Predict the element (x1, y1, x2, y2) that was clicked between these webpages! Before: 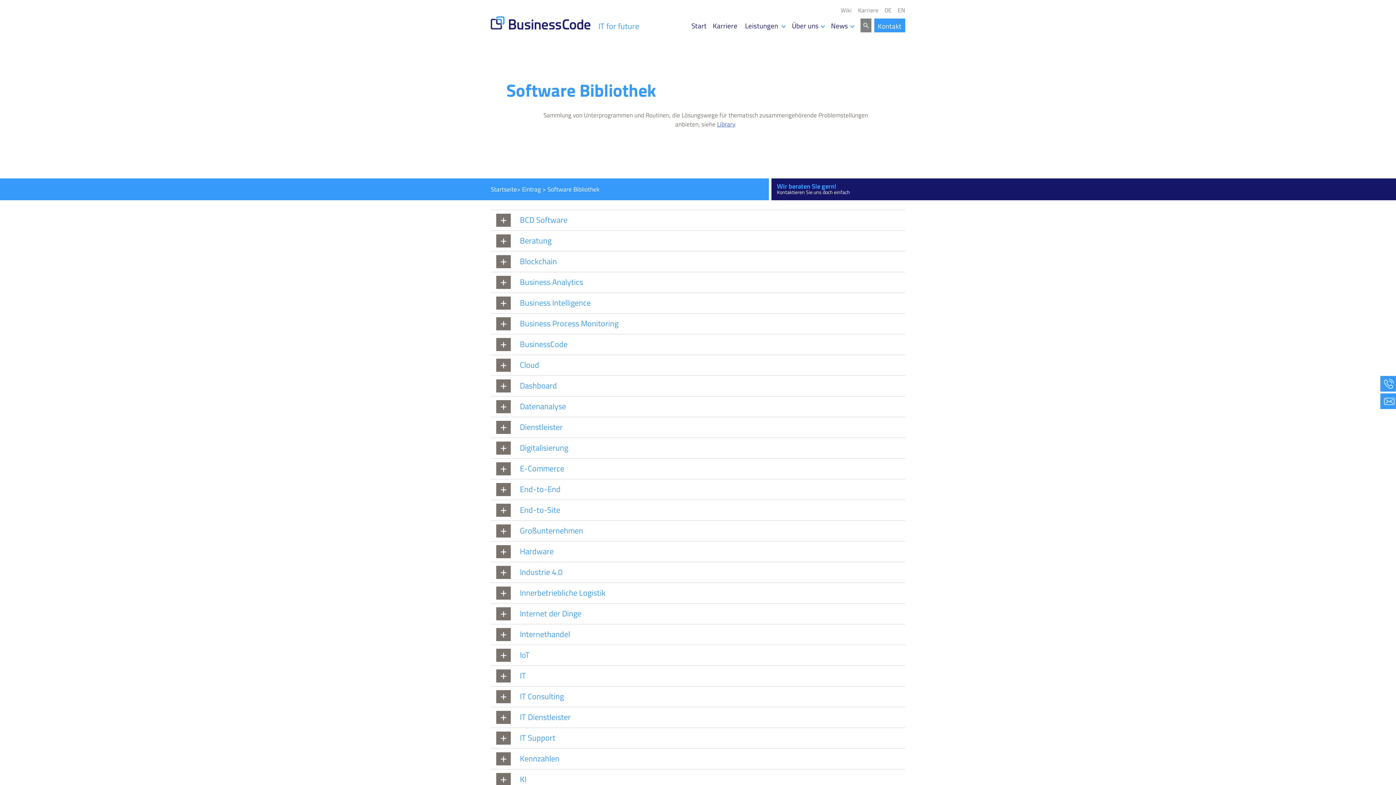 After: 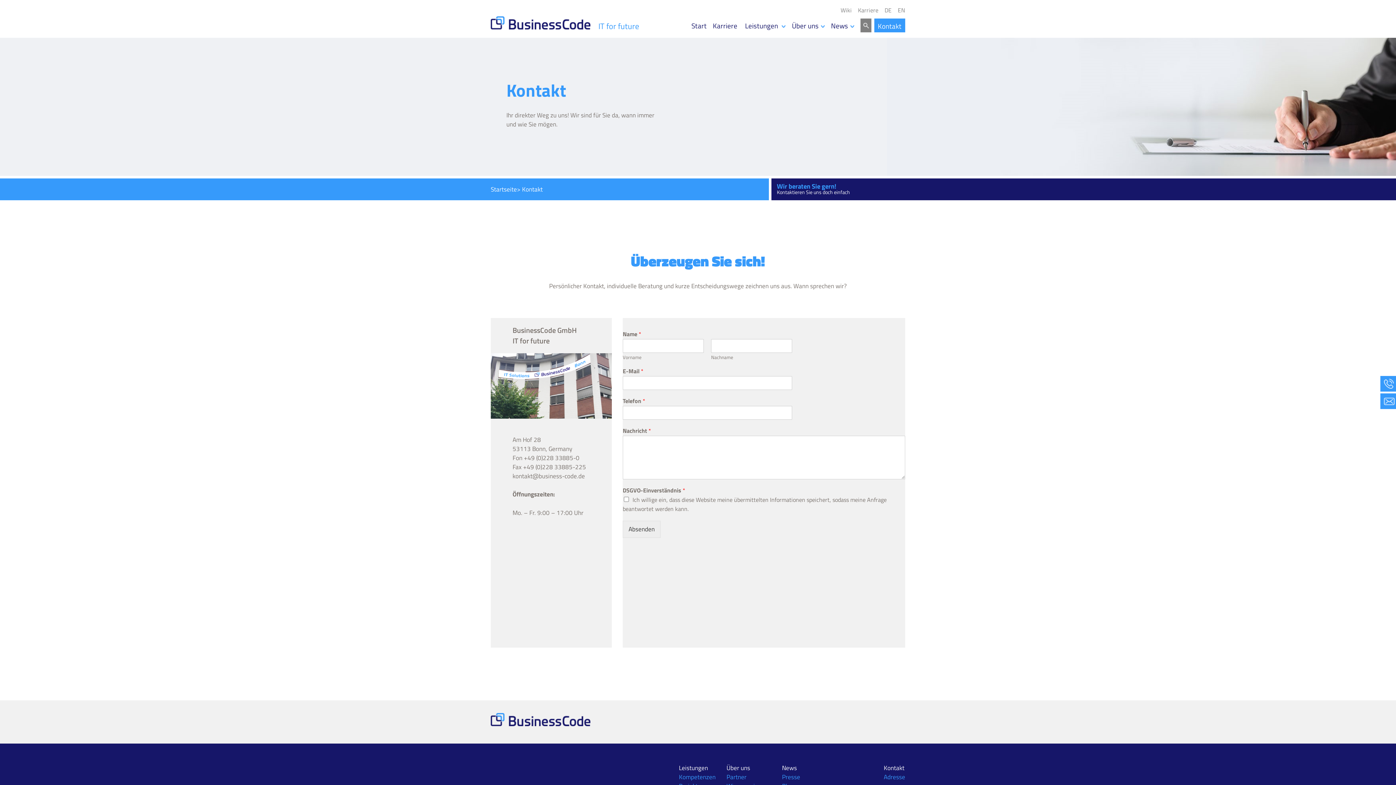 Action: bbox: (874, 18, 905, 32) label: Kontakt